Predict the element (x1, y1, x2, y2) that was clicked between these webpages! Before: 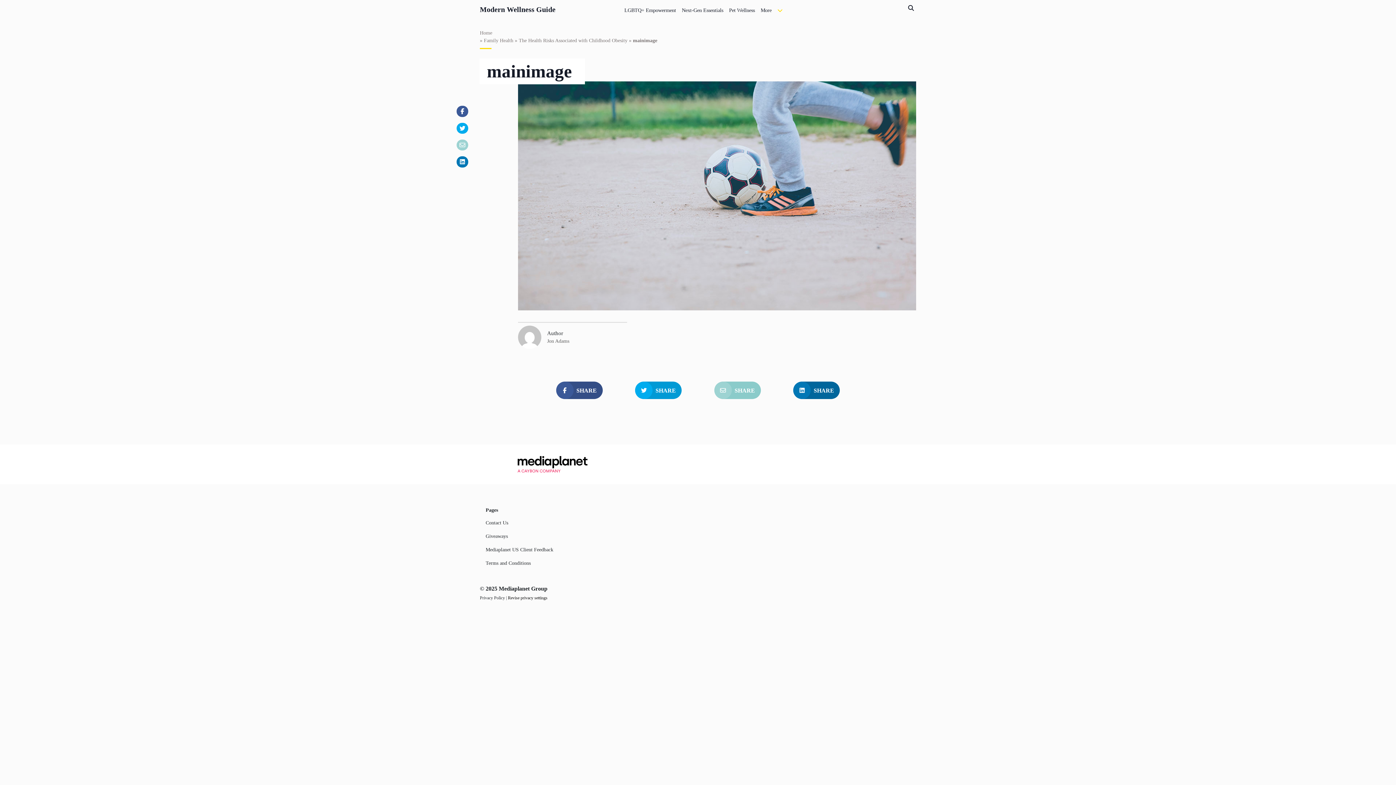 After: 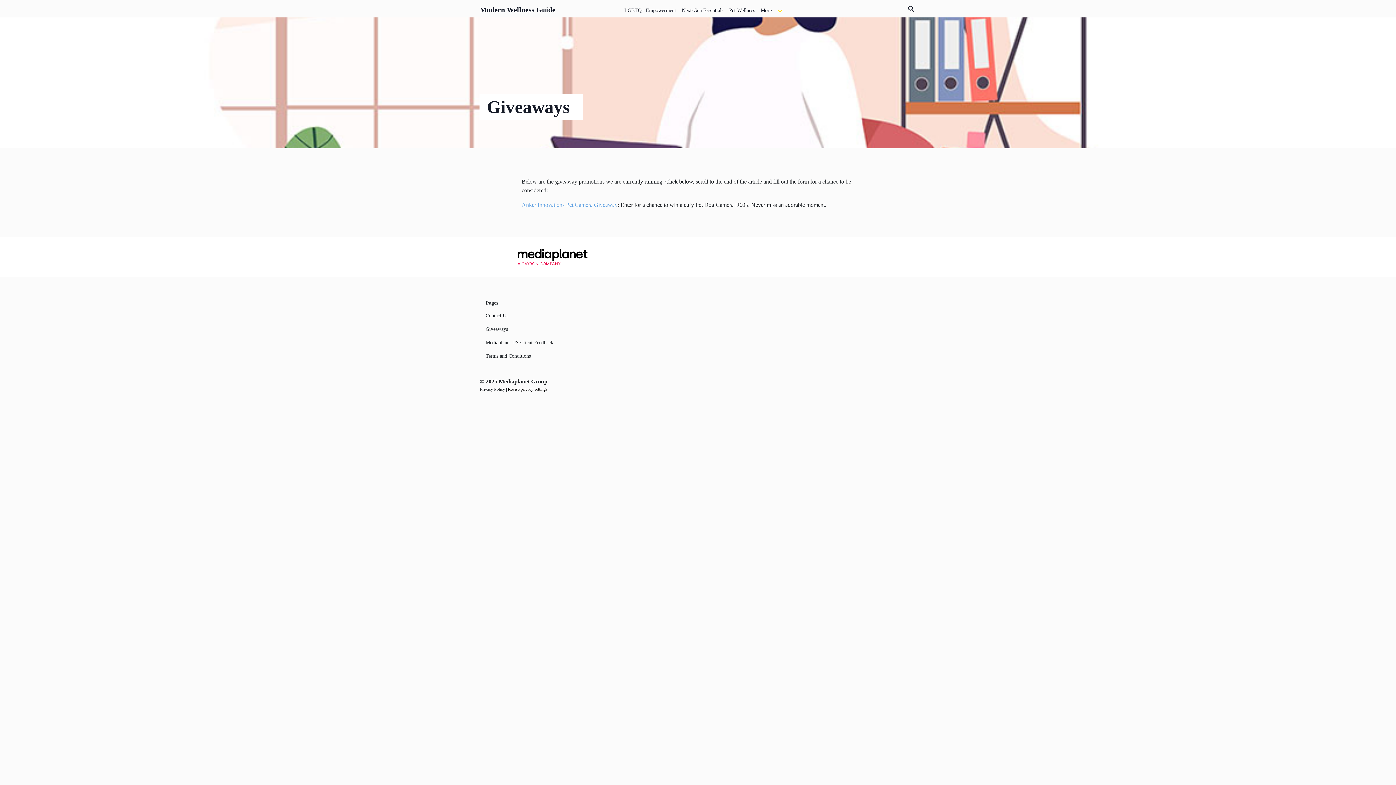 Action: label: Giveaways bbox: (485, 532, 508, 540)